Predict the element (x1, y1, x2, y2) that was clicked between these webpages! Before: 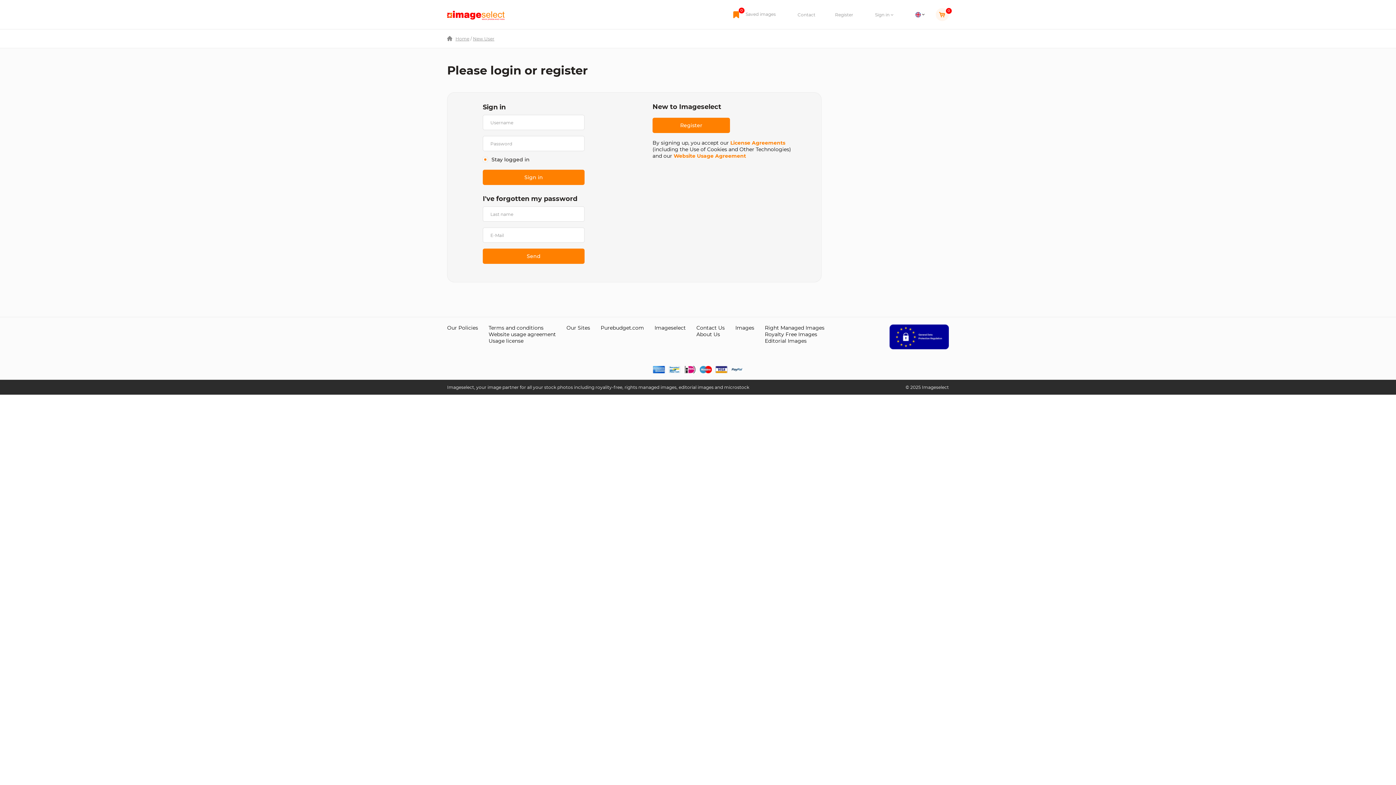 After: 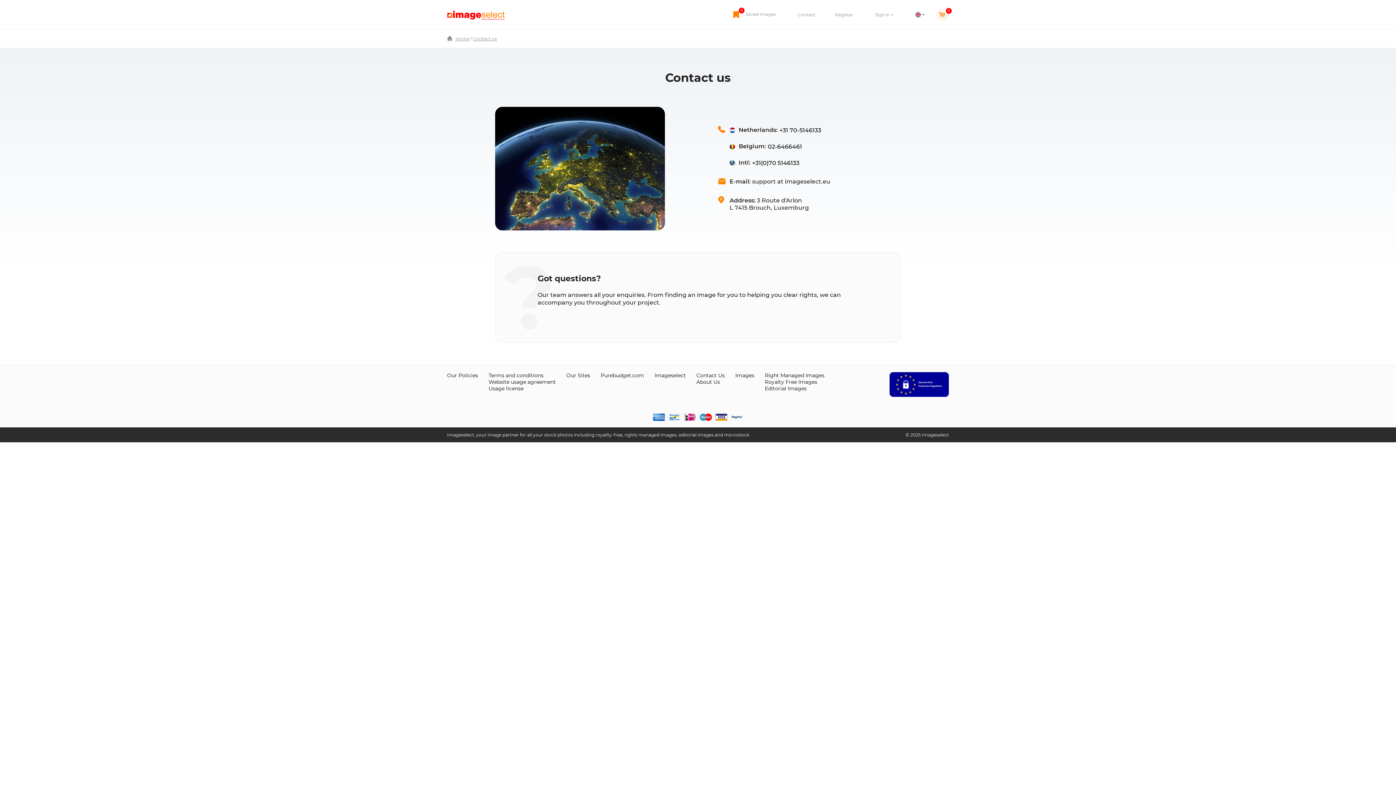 Action: bbox: (696, 324, 724, 331) label: Contact Us